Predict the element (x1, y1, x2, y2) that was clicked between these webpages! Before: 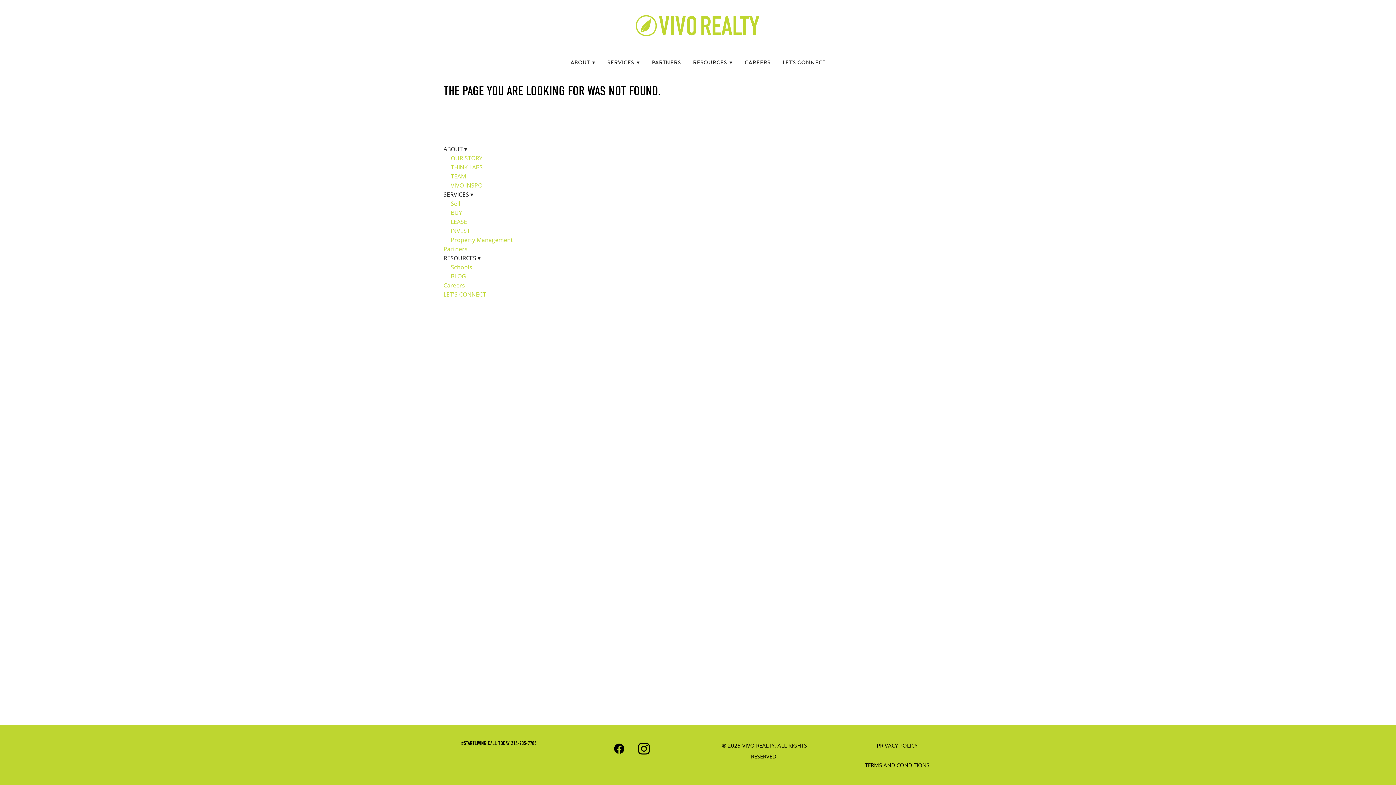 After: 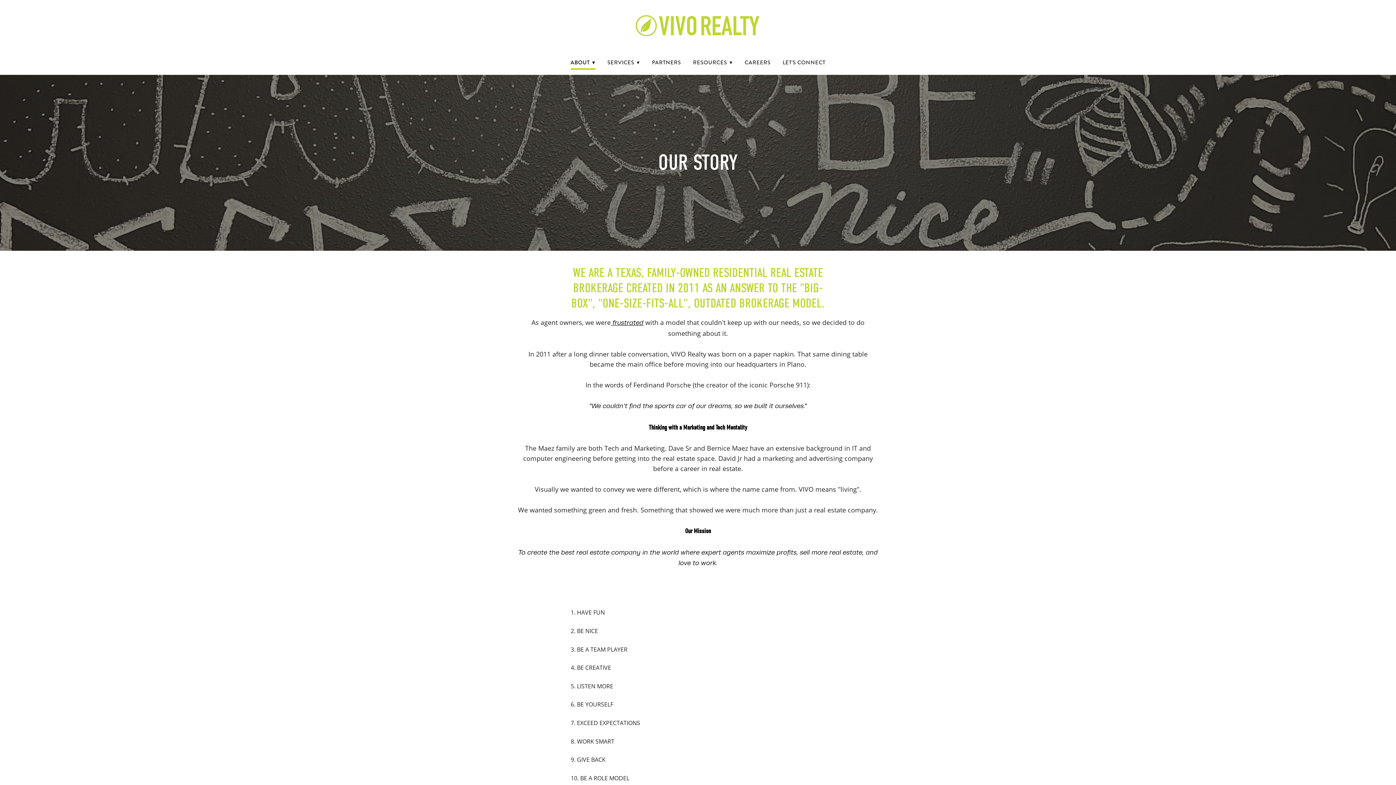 Action: bbox: (450, 154, 482, 161) label: OUR STORY